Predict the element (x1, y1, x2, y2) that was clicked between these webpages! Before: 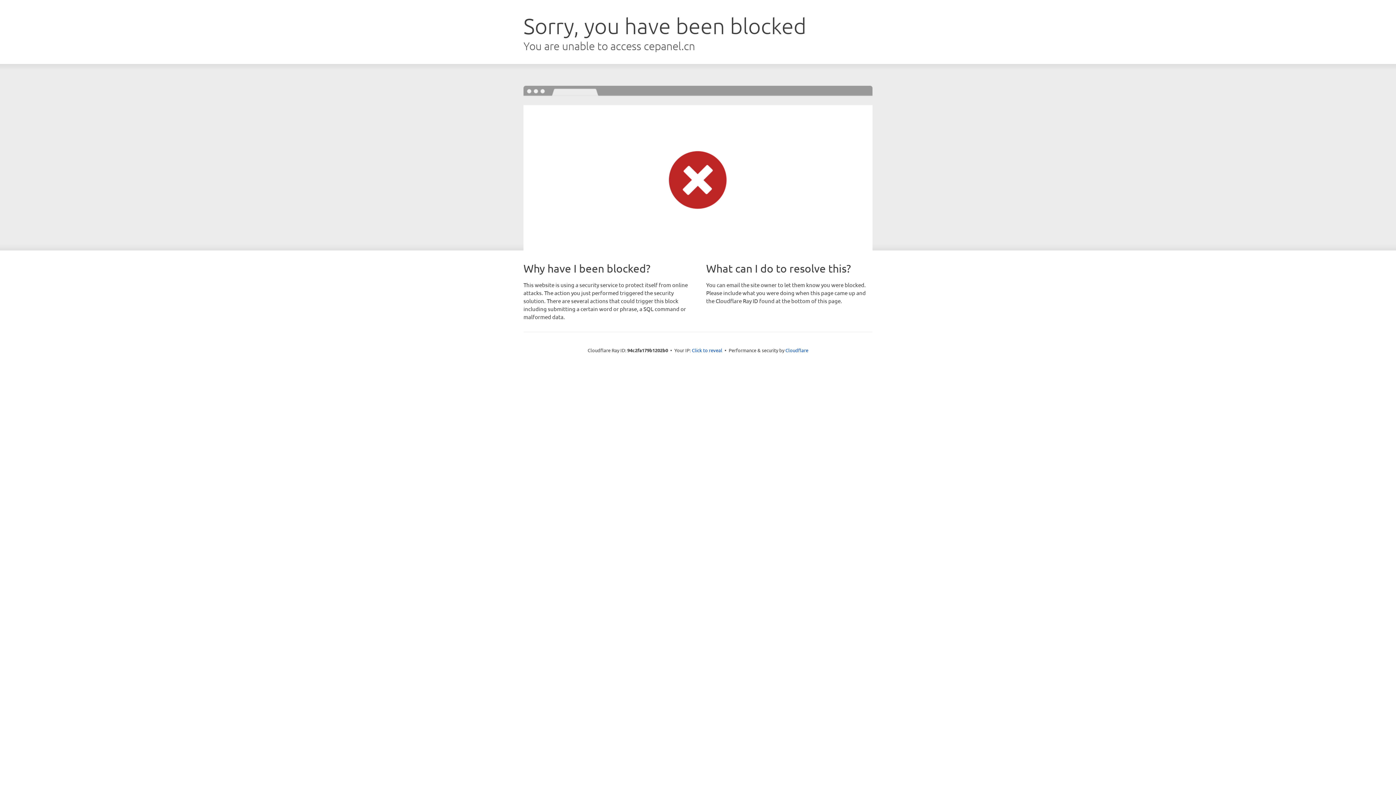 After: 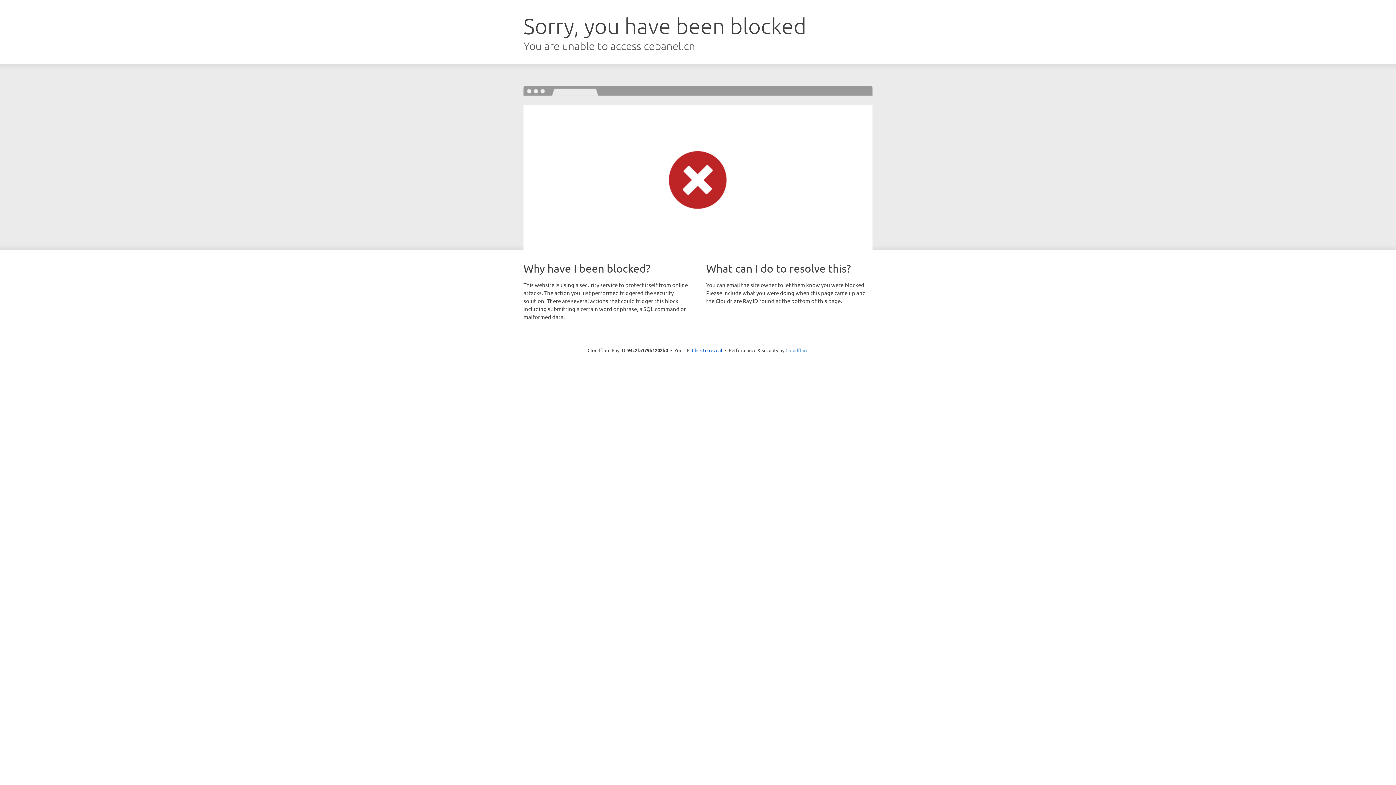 Action: label: Cloudflare bbox: (785, 347, 808, 353)